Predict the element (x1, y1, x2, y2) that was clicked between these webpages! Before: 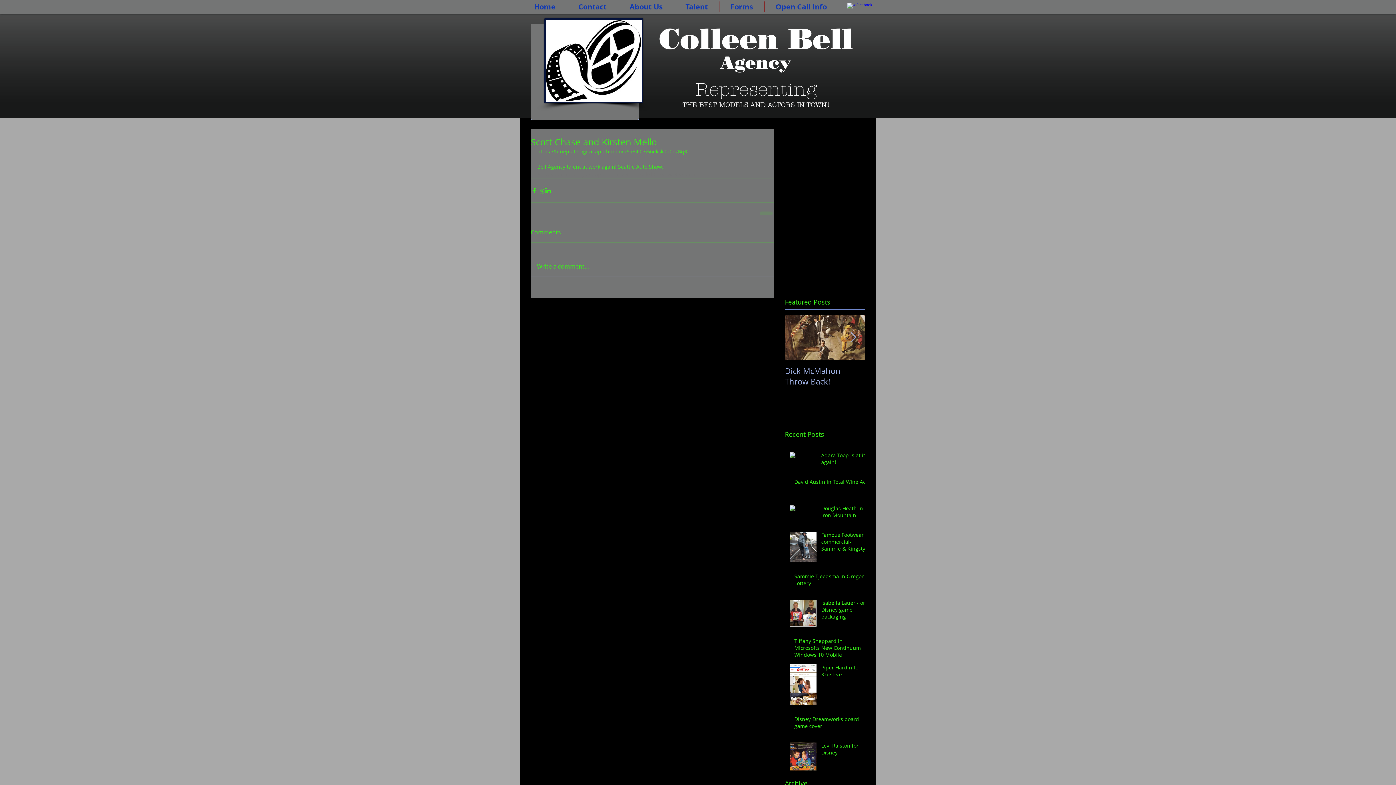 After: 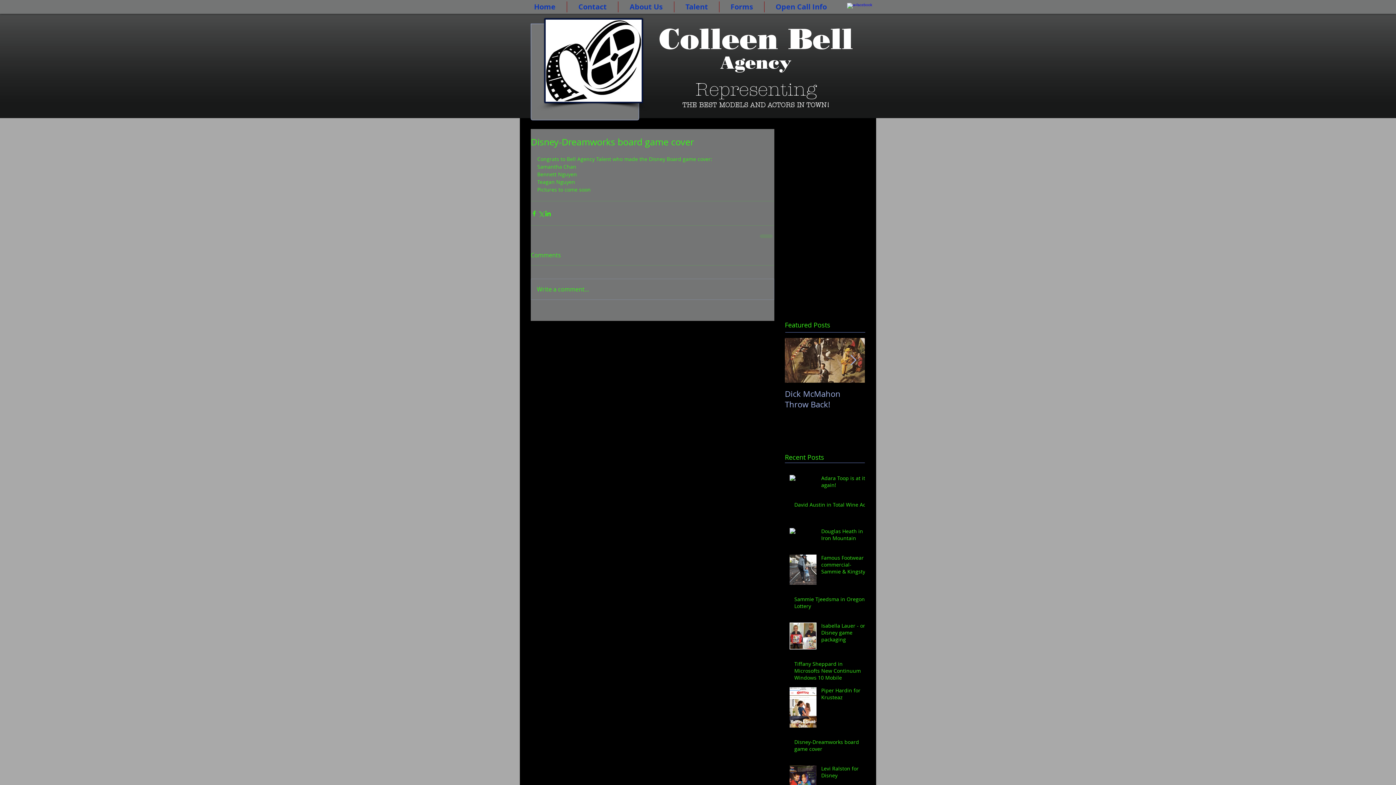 Action: label: Disney-Dreamworks board game cover bbox: (794, 715, 869, 732)